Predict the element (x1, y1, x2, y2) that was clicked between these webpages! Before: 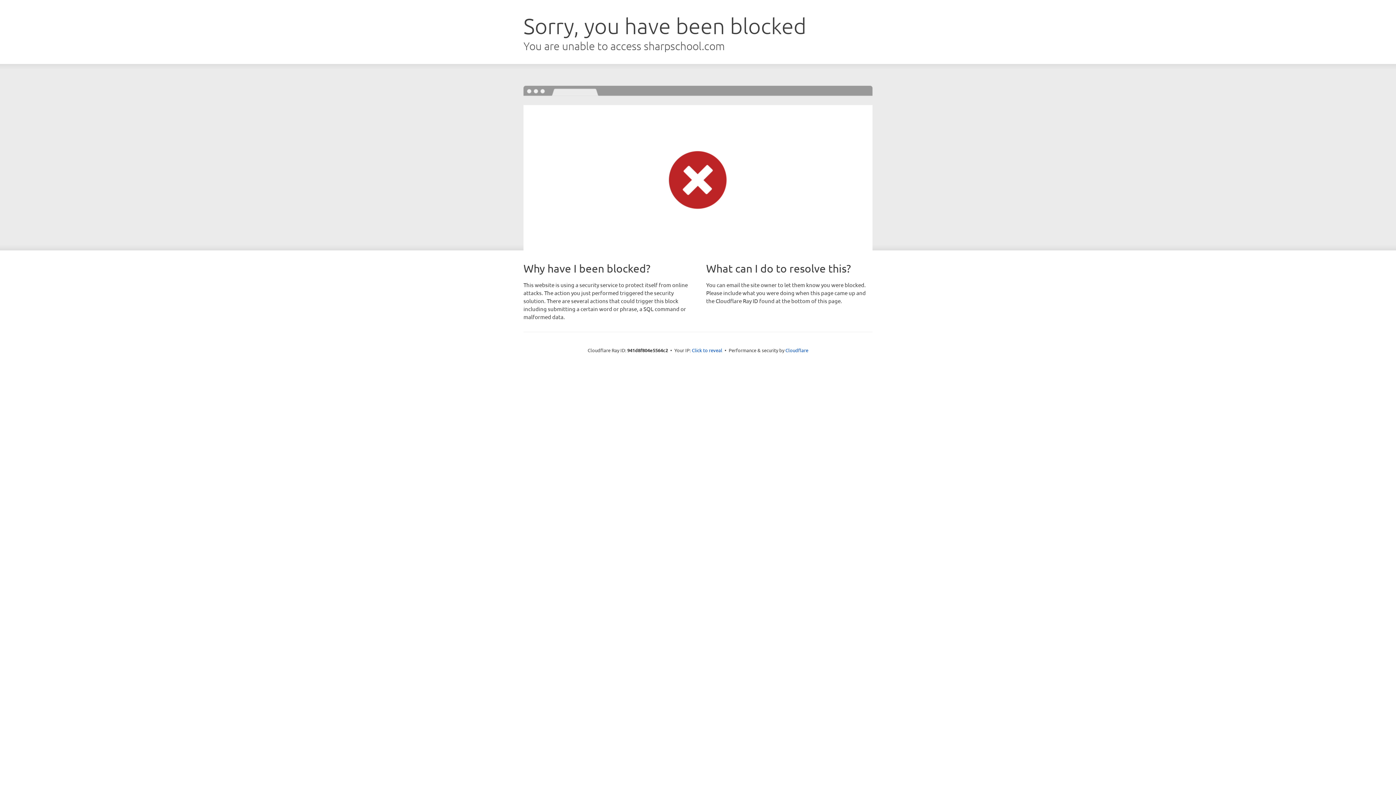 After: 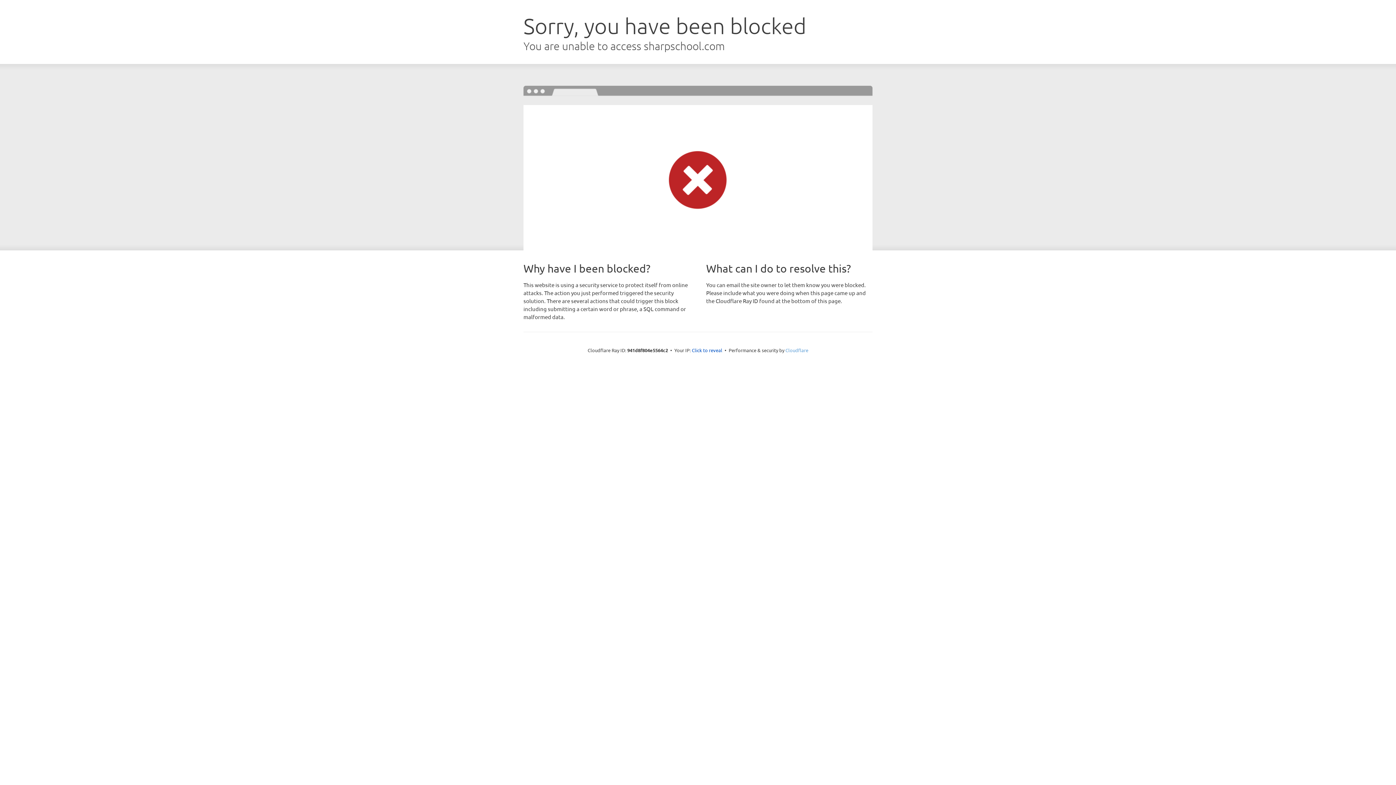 Action: label: Cloudflare bbox: (785, 347, 808, 353)